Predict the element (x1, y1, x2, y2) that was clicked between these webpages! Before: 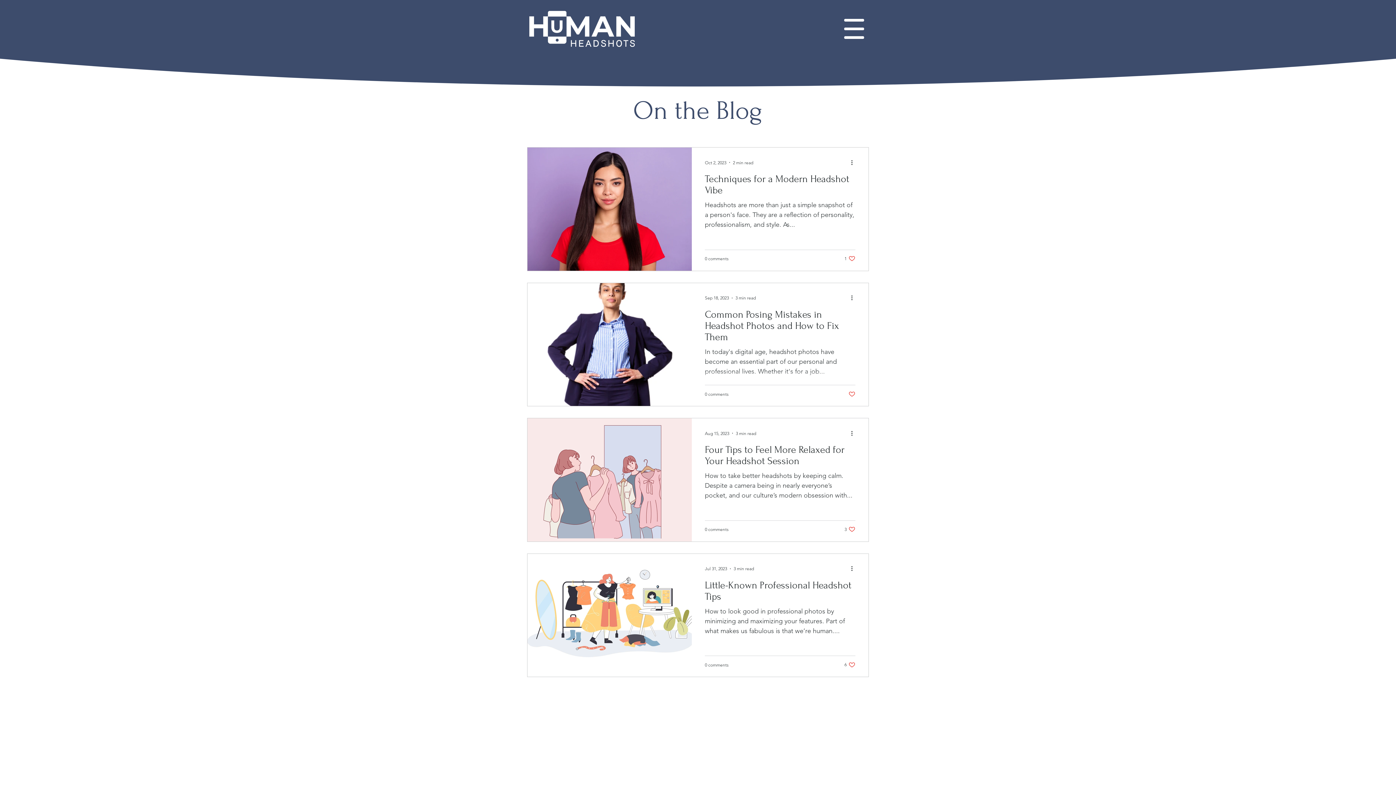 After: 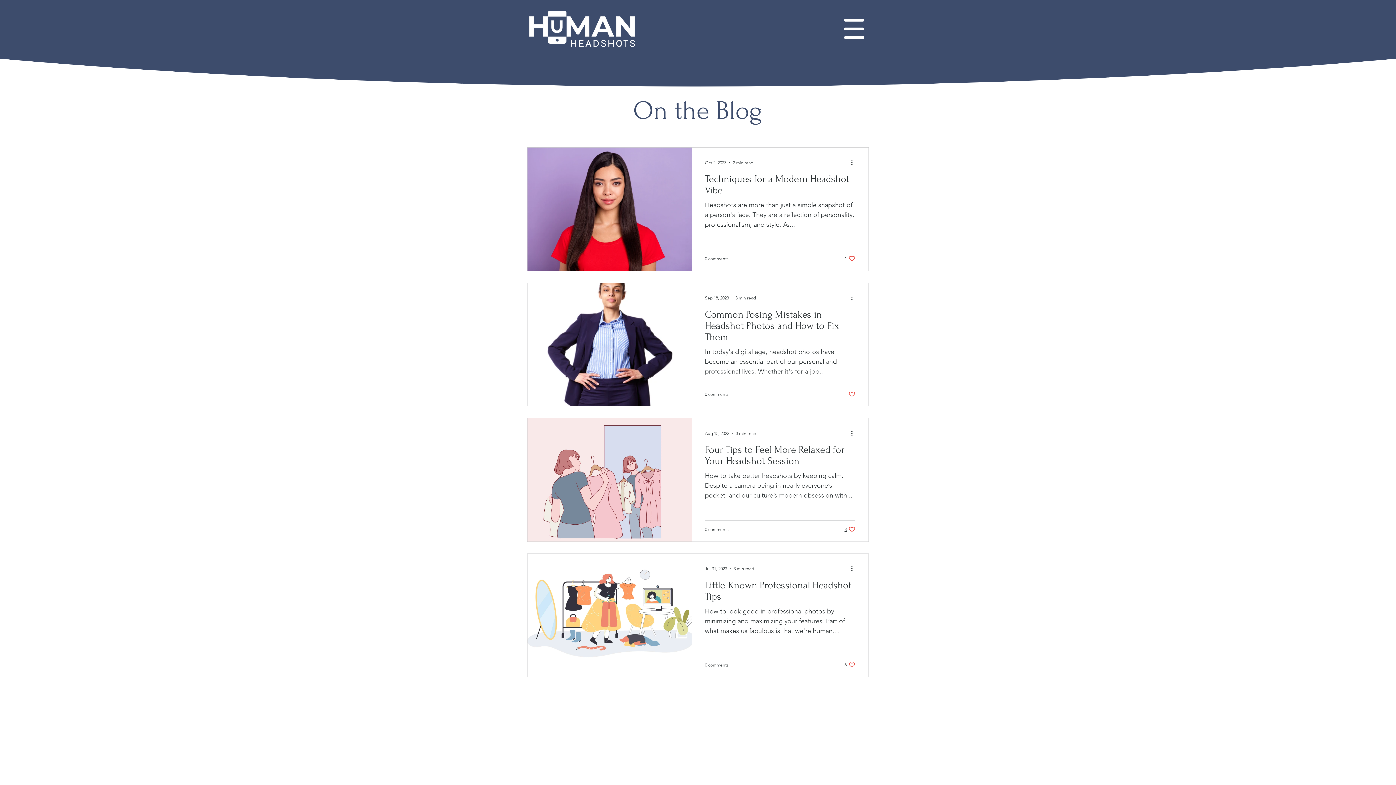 Action: bbox: (844, 526, 855, 533) label: Like post